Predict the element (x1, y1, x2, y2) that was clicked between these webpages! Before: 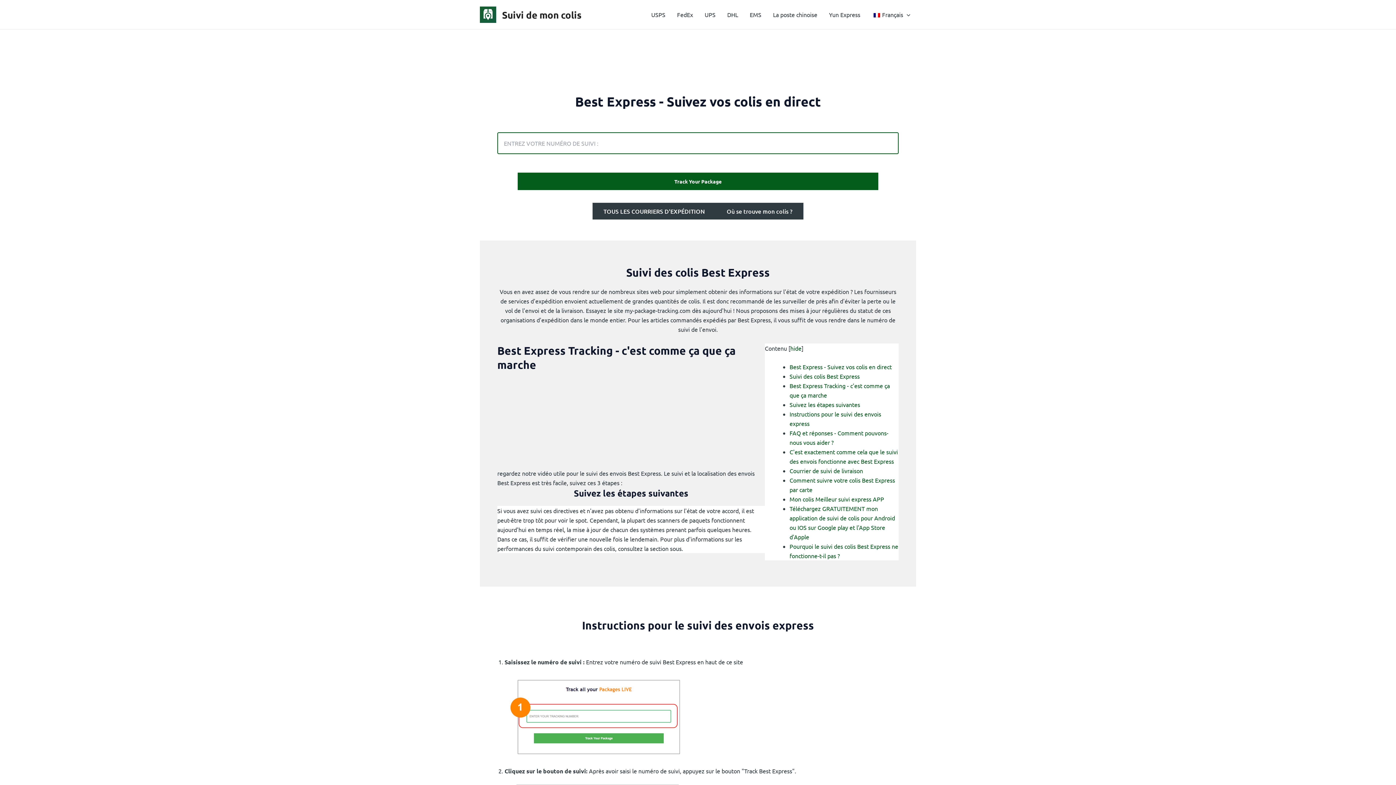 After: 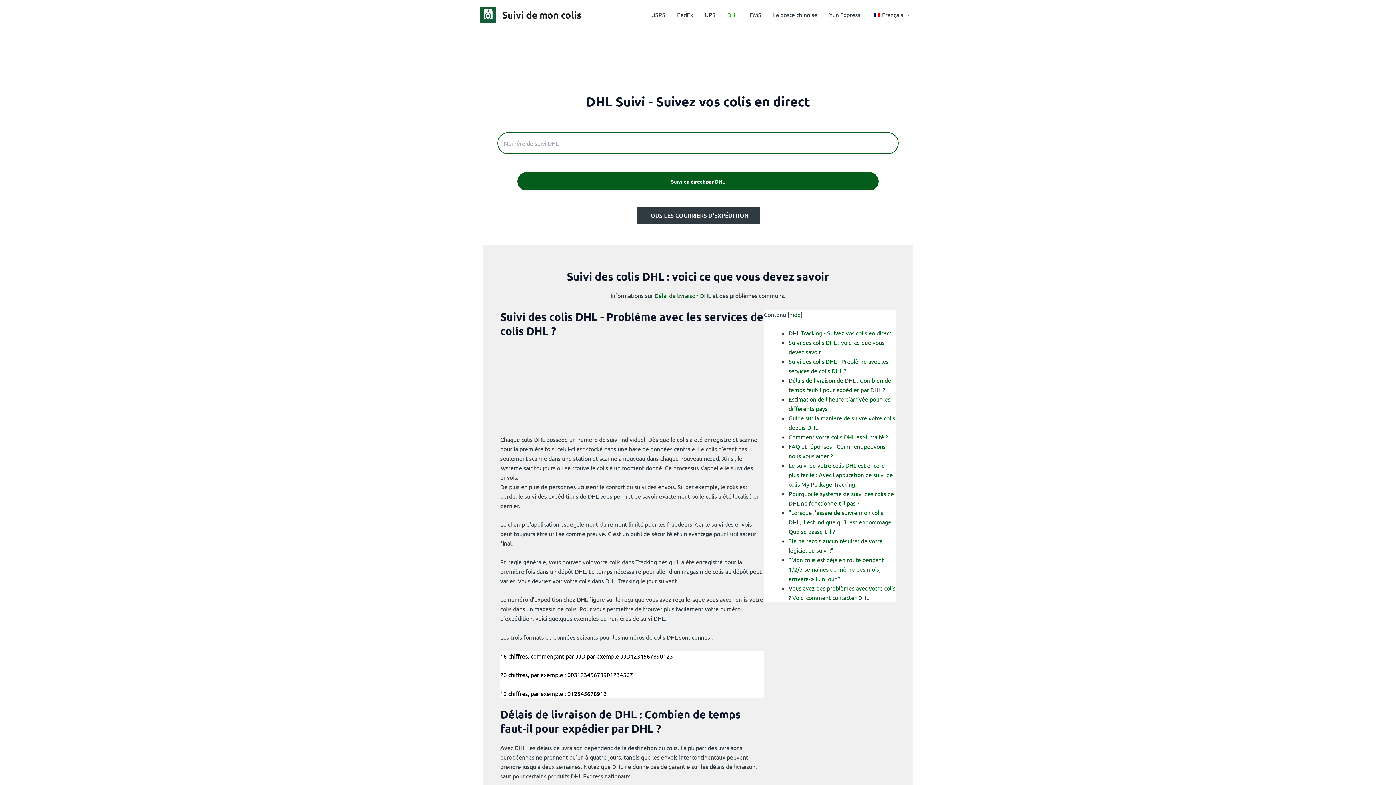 Action: bbox: (721, 0, 744, 29) label: DHL